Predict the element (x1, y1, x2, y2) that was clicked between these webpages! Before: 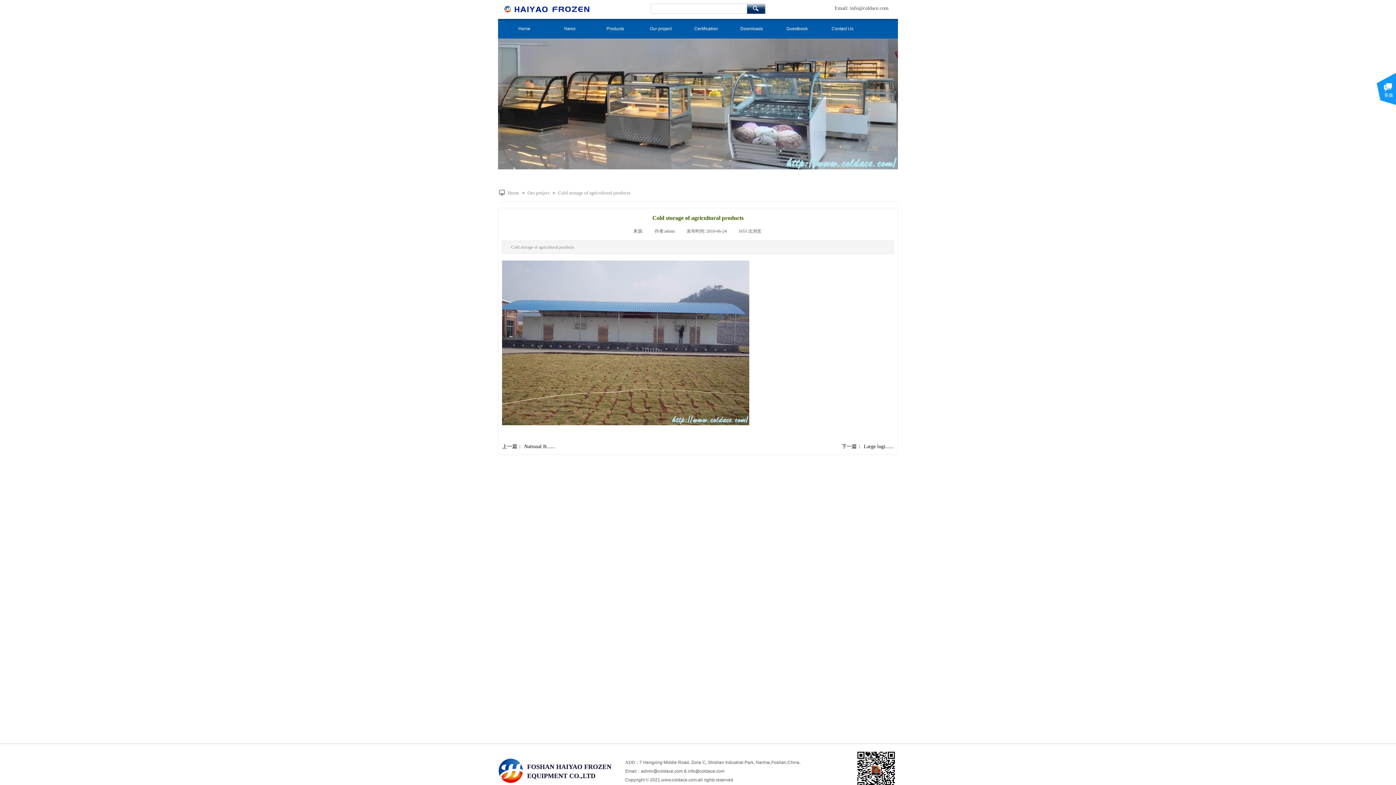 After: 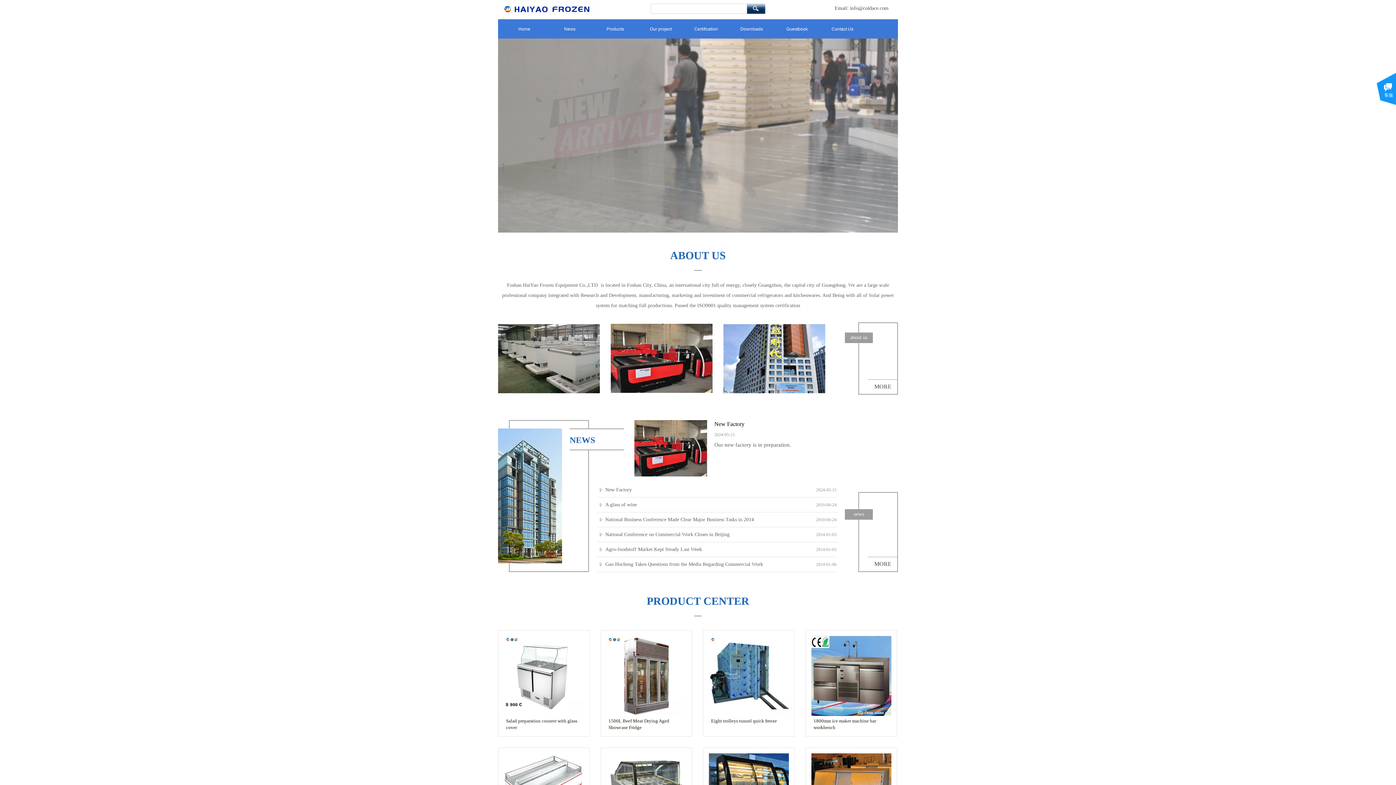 Action: bbox: (498, 780, 523, 785)